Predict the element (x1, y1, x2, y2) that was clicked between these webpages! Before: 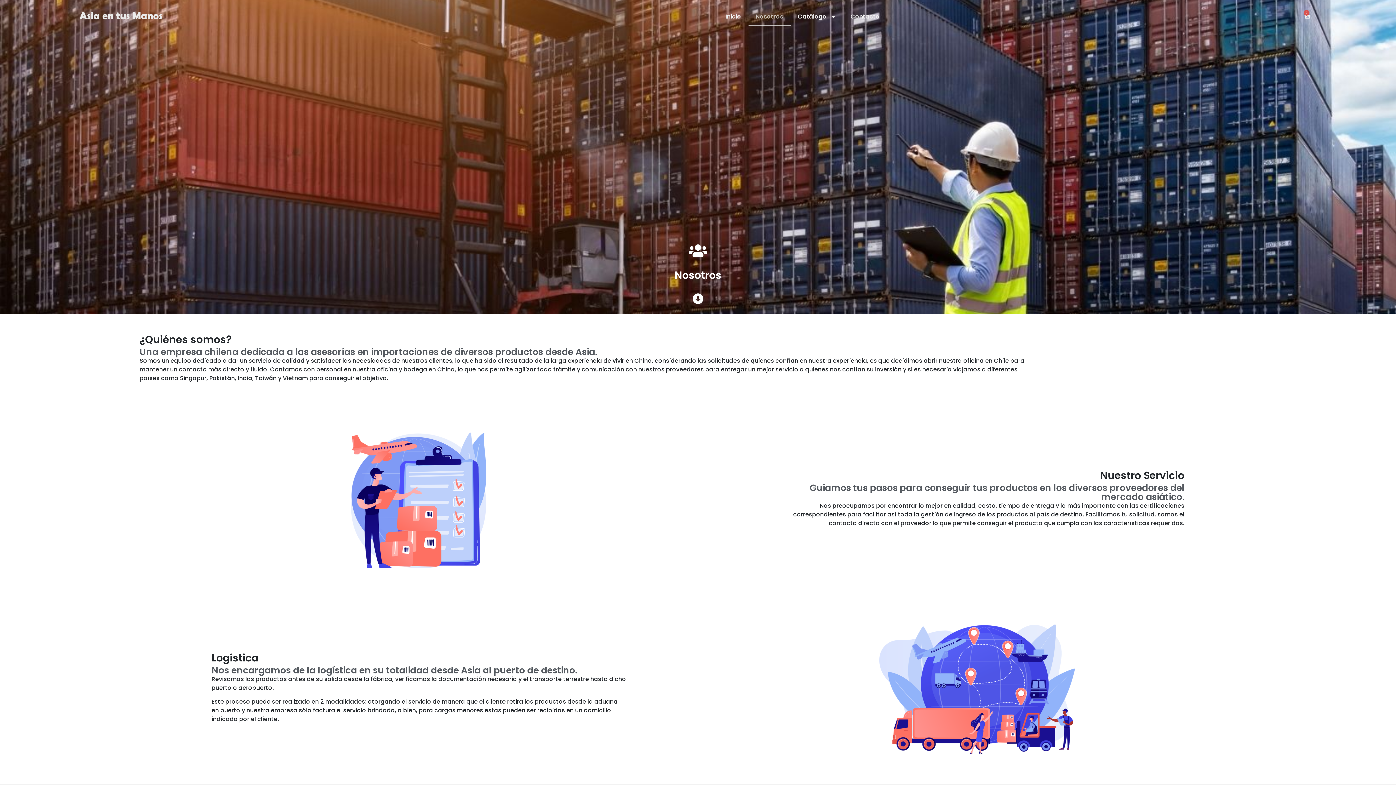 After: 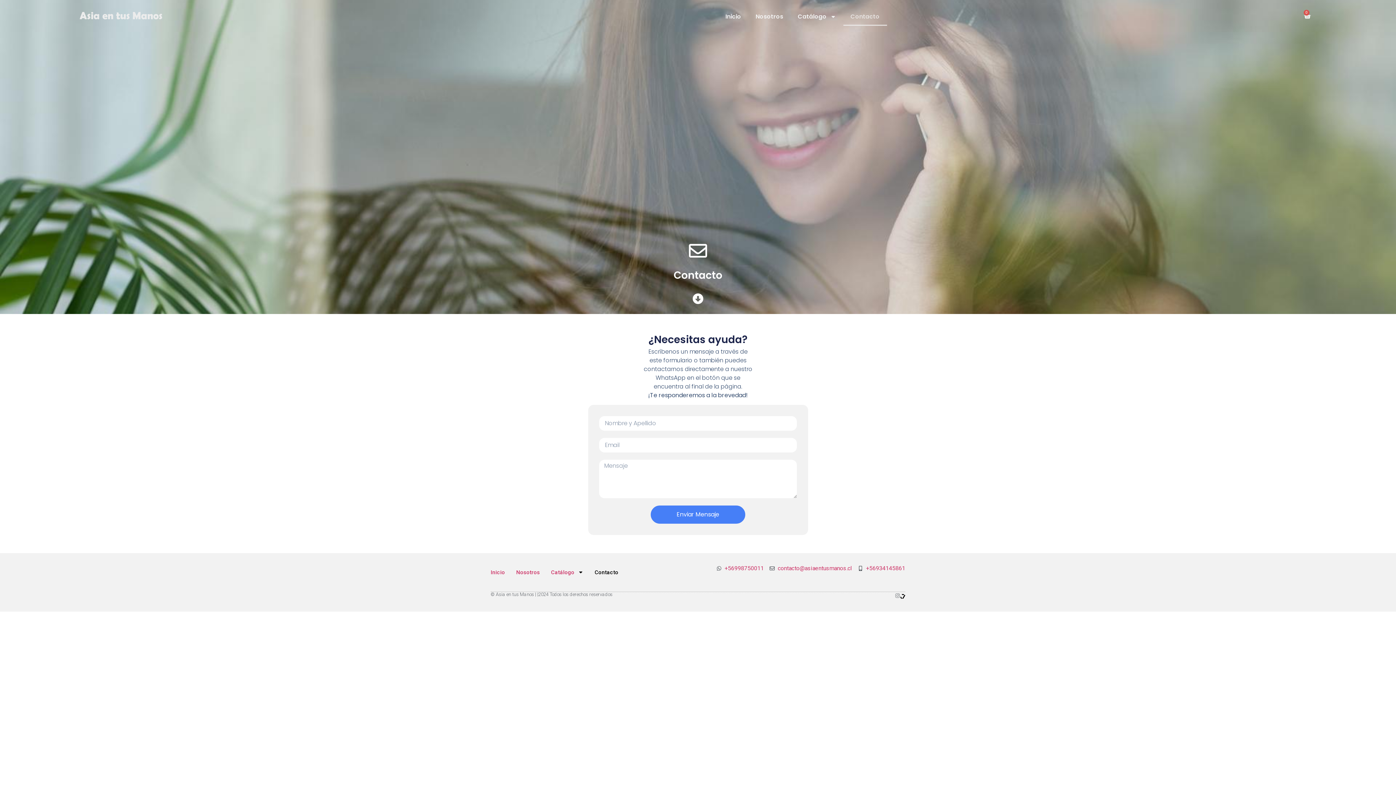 Action: label: Contacto bbox: (843, 7, 887, 25)